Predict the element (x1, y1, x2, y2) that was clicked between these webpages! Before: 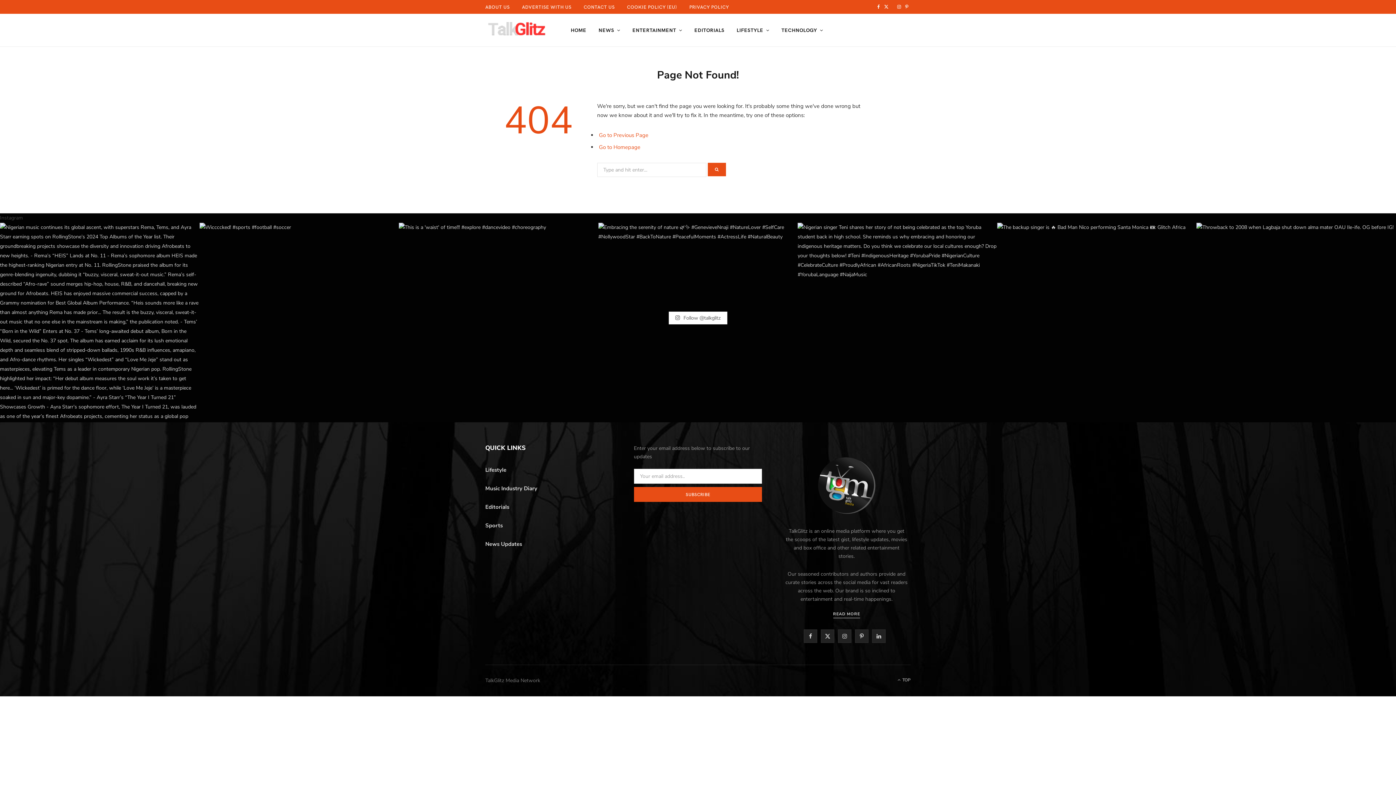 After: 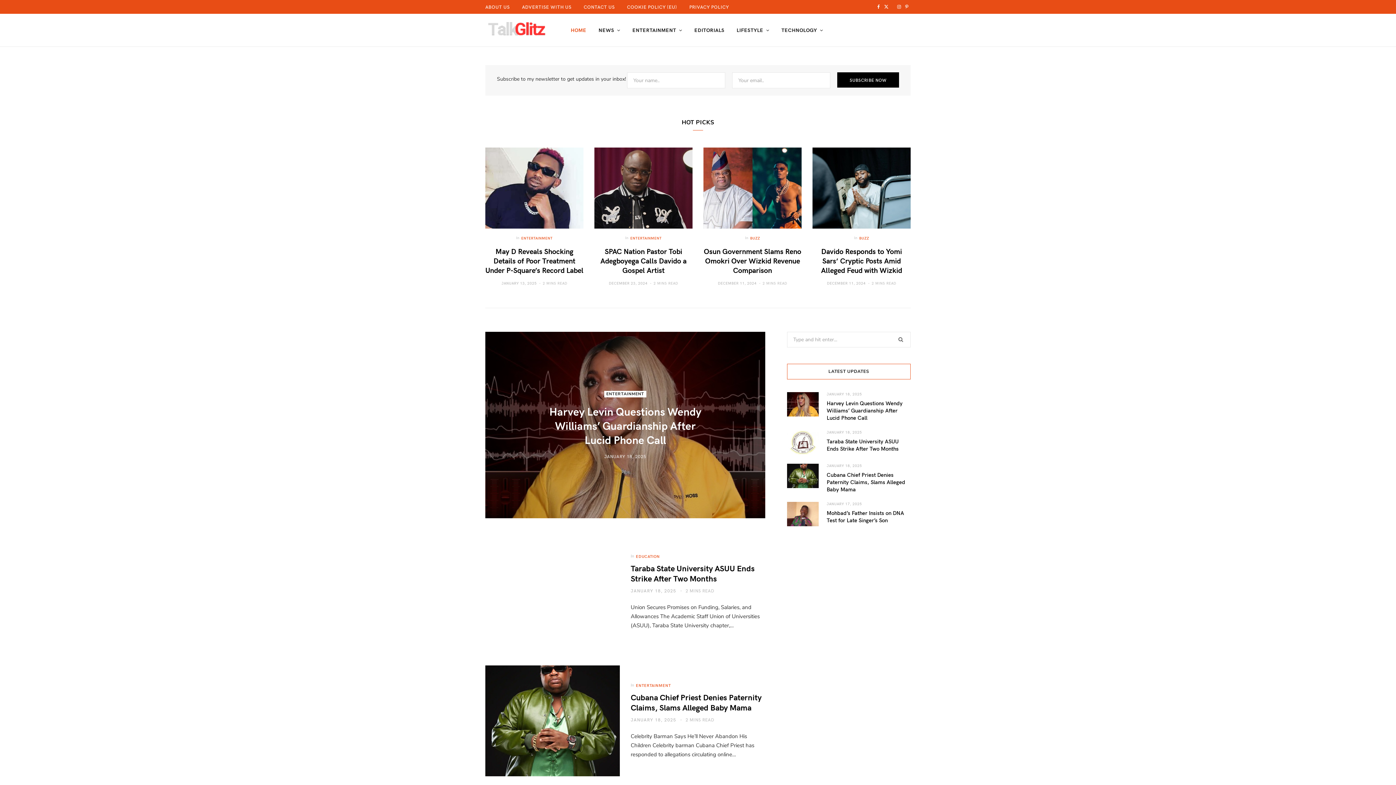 Action: label: Go to Homepage bbox: (599, 143, 640, 150)